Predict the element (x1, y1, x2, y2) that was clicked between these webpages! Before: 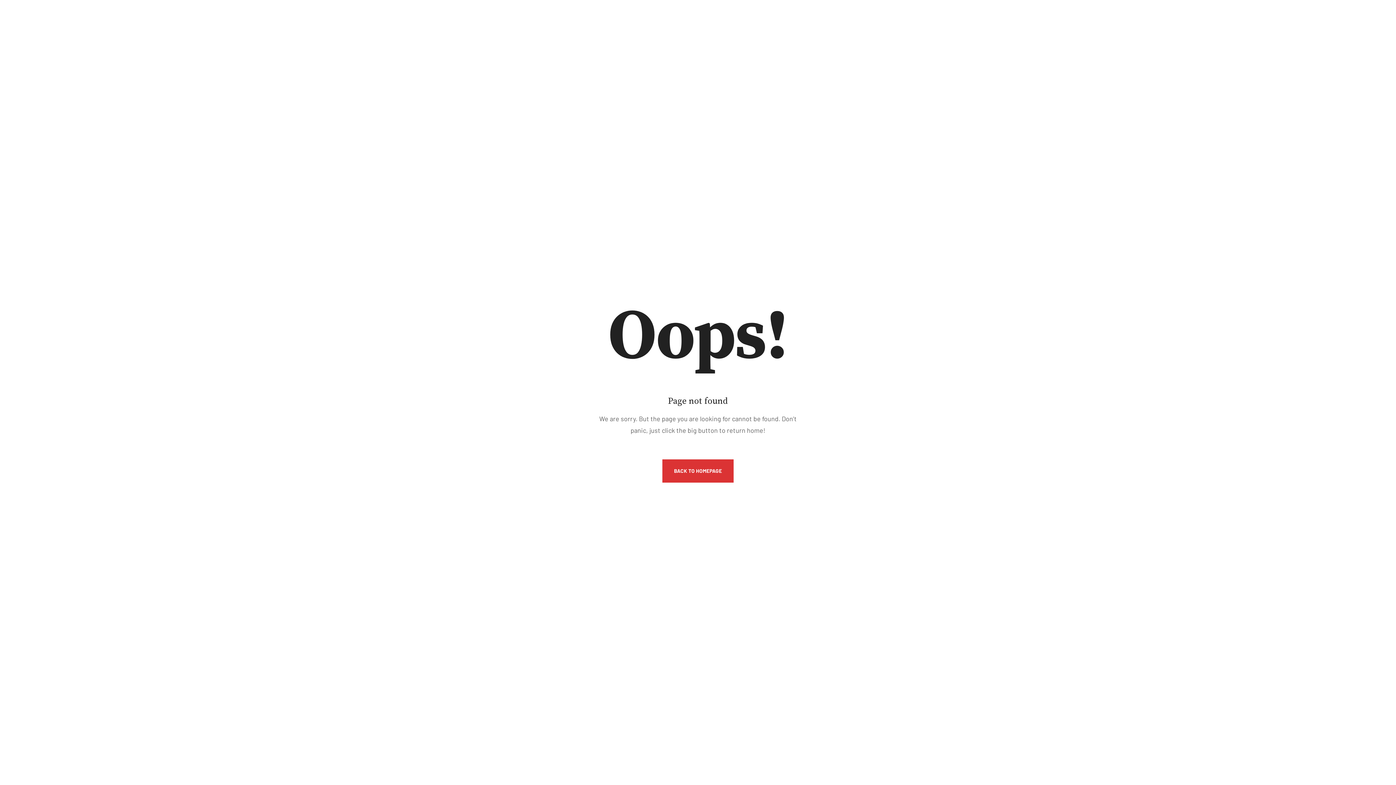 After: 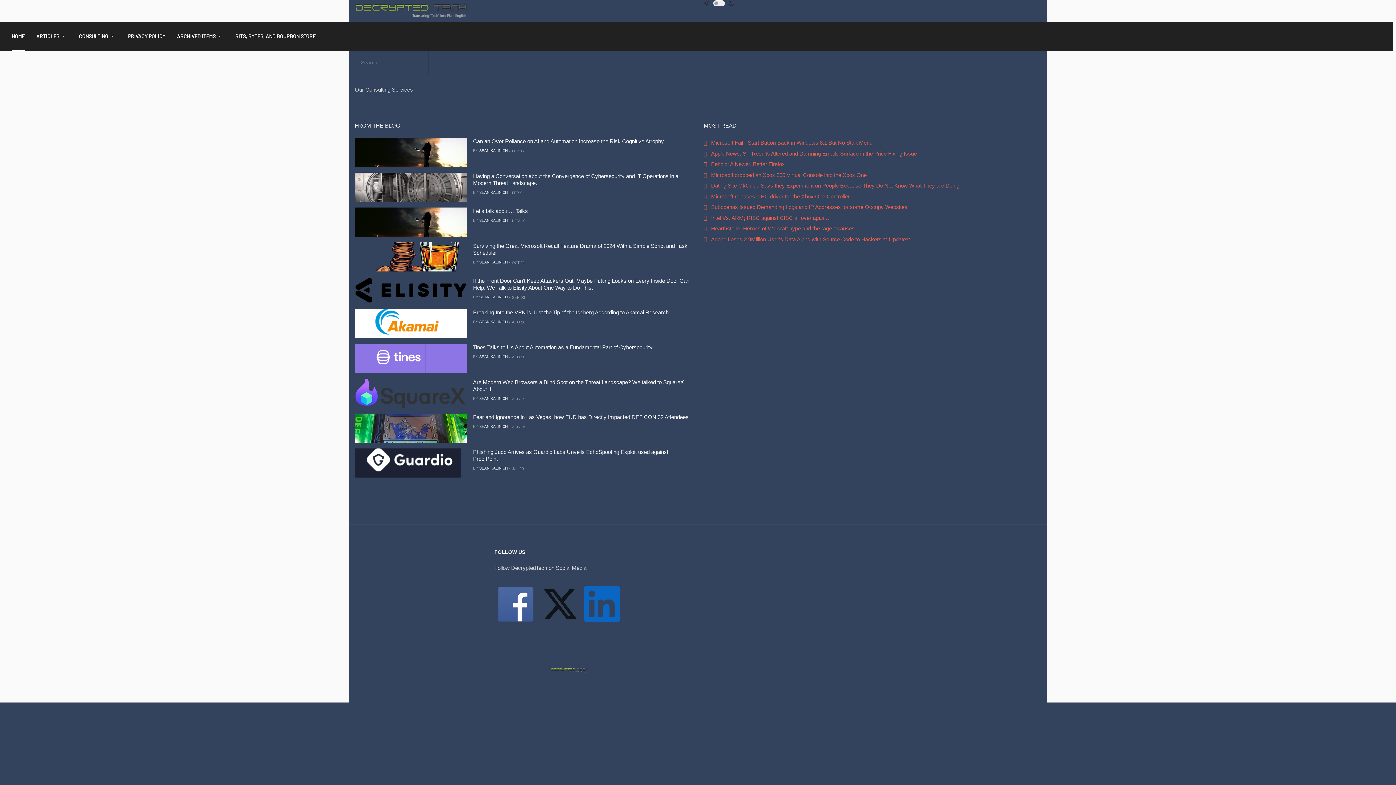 Action: bbox: (662, 459, 733, 482) label: BACK TO HOMEPAGE